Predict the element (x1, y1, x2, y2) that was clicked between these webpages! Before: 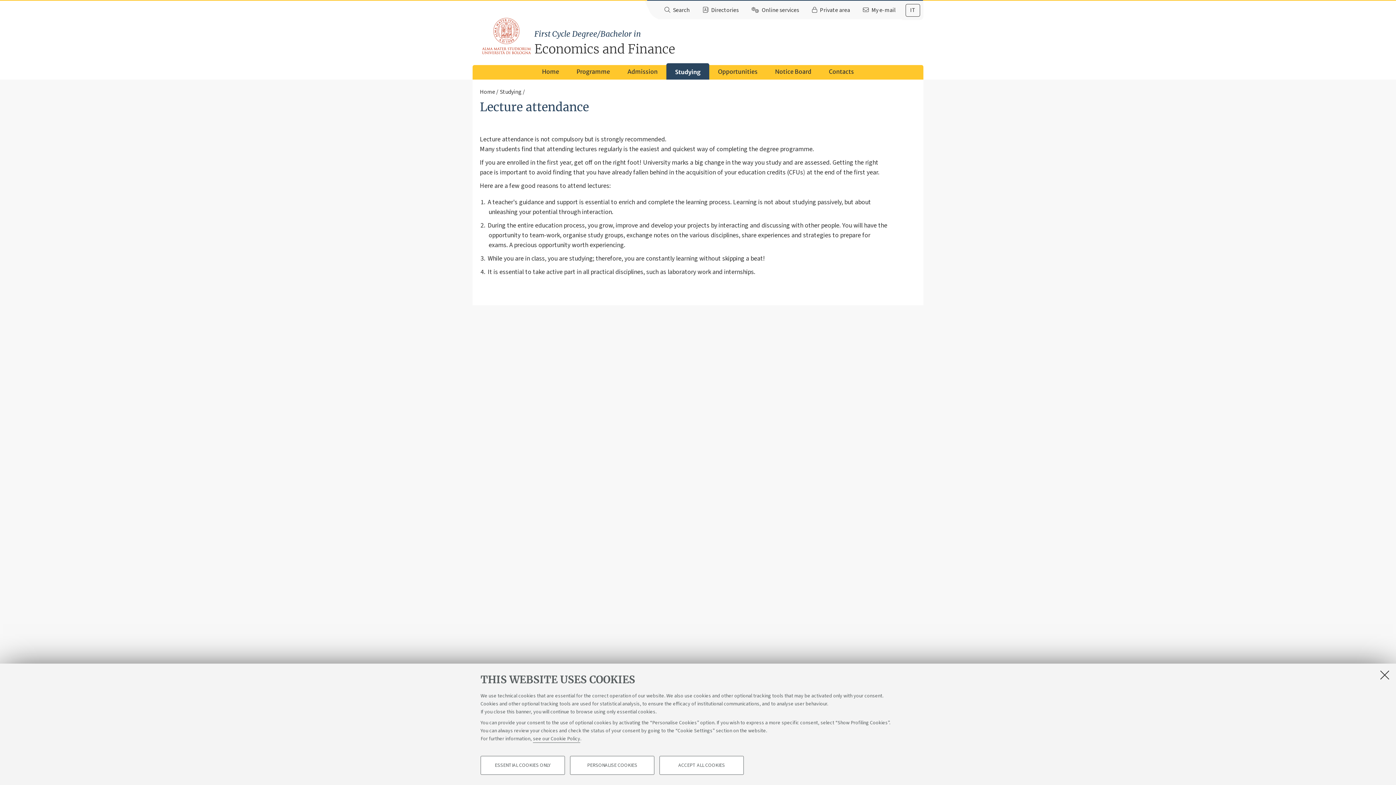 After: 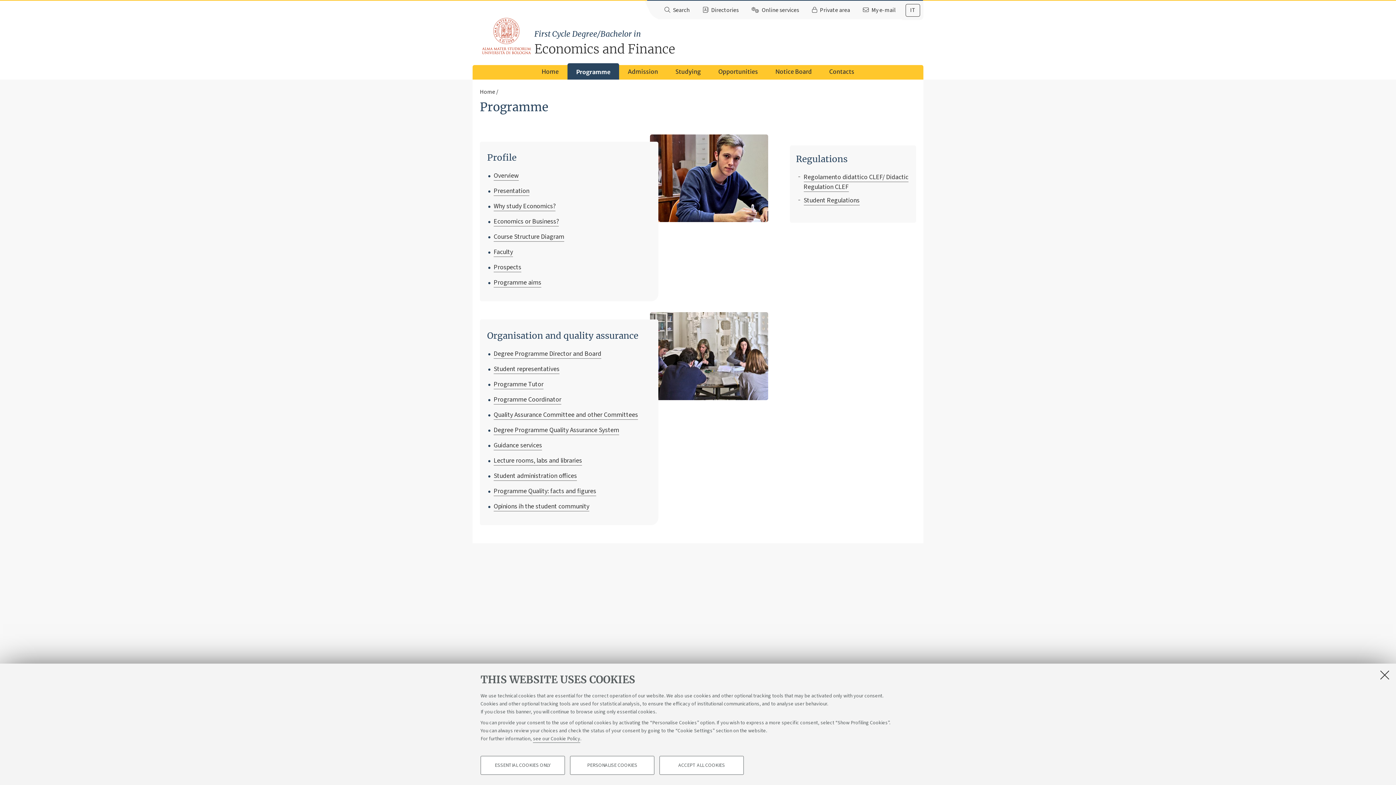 Action: label: Programme bbox: (568, 64, 618, 77)